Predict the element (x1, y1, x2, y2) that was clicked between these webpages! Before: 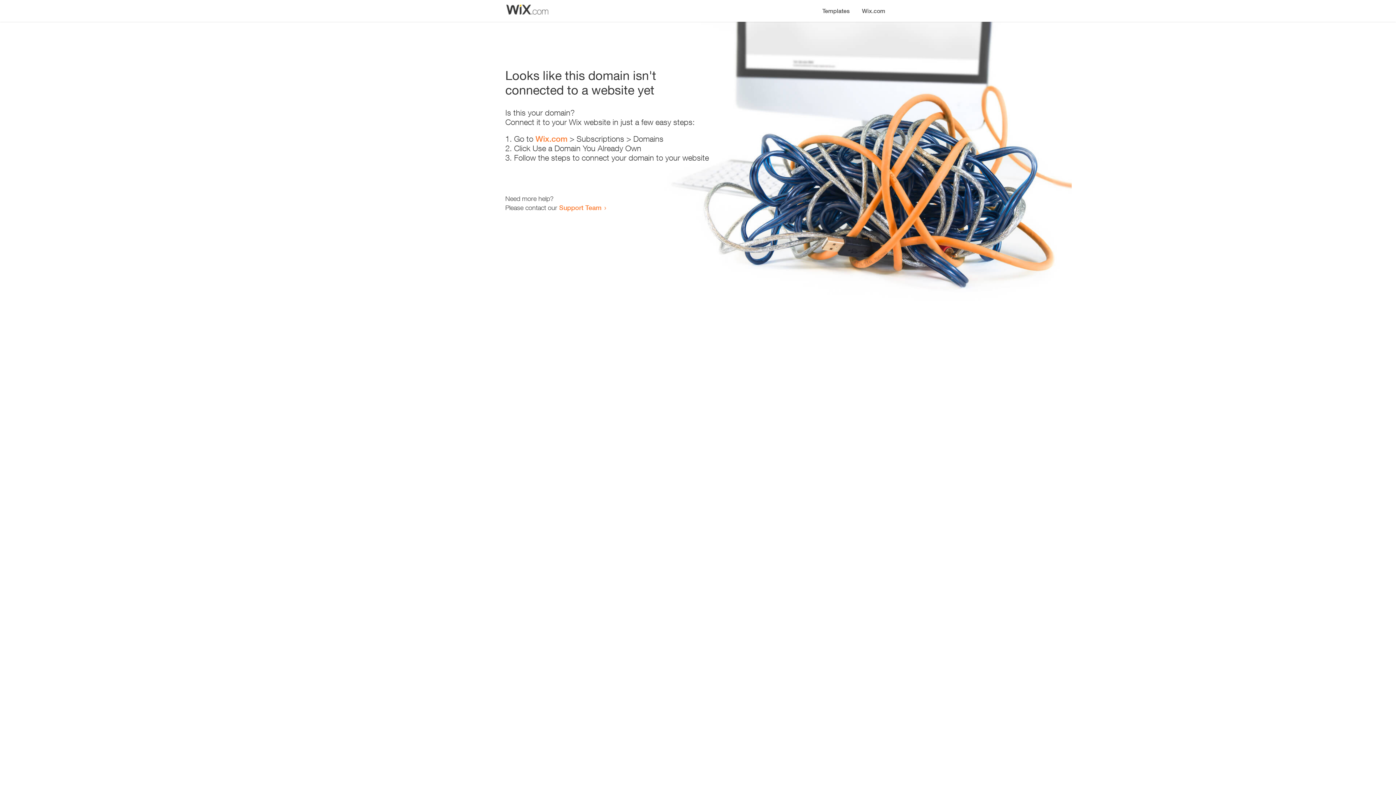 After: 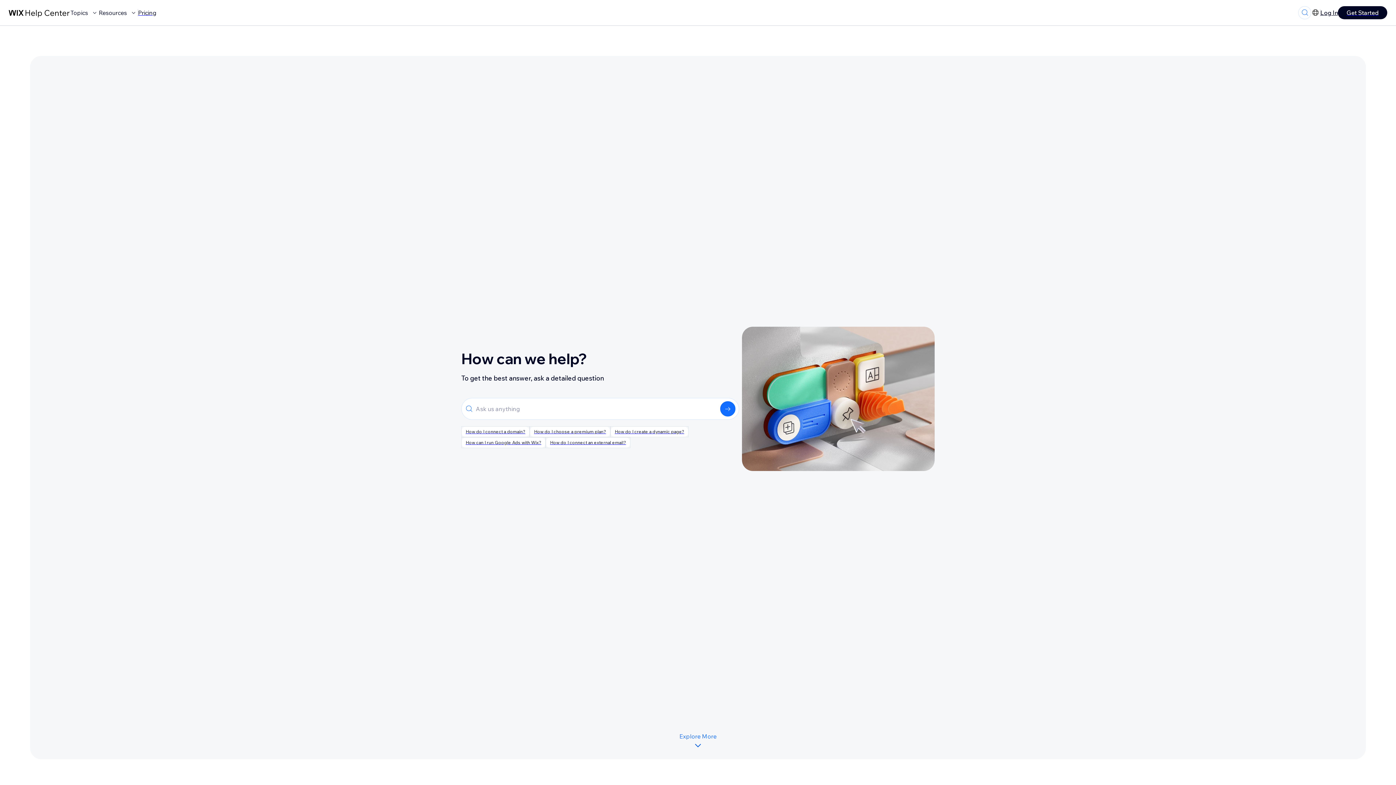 Action: bbox: (559, 203, 601, 211) label: Support Team